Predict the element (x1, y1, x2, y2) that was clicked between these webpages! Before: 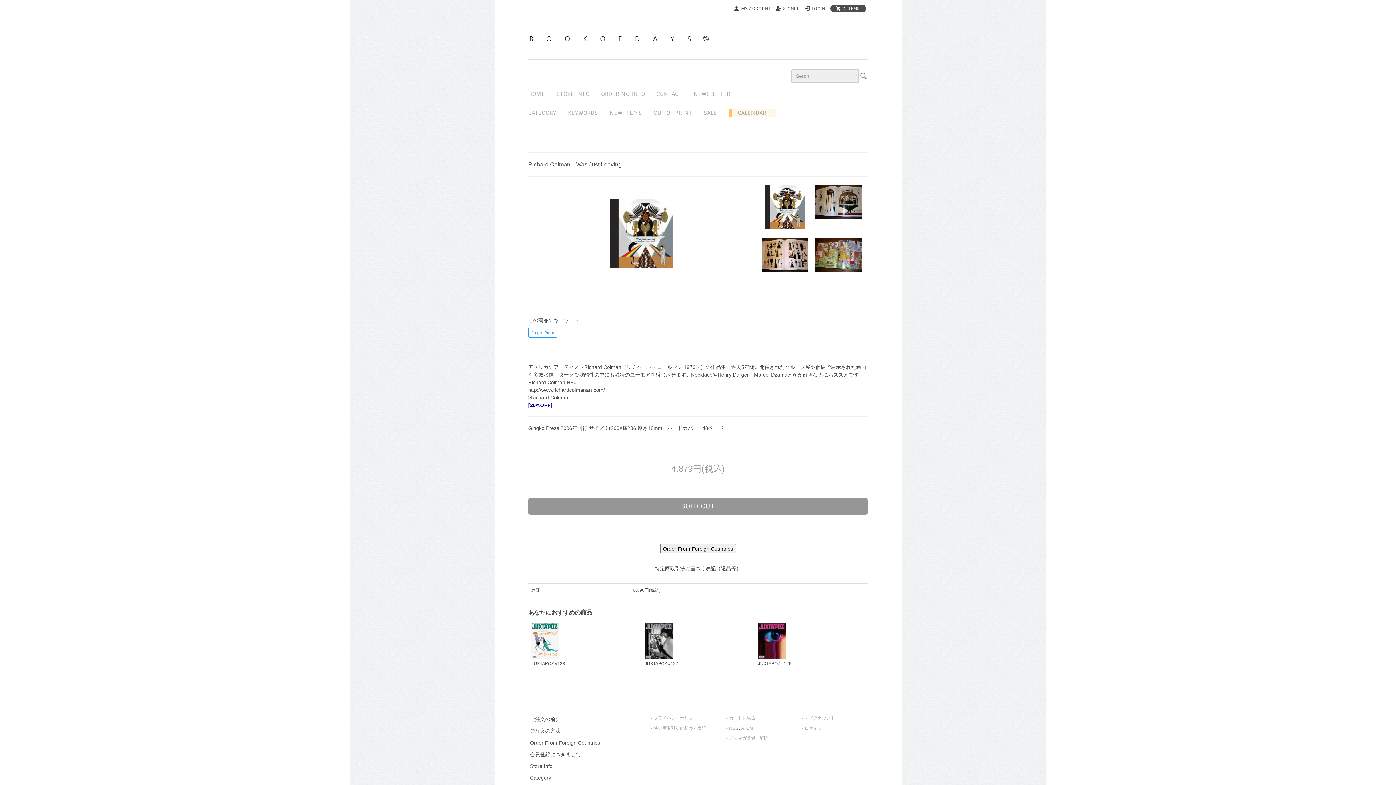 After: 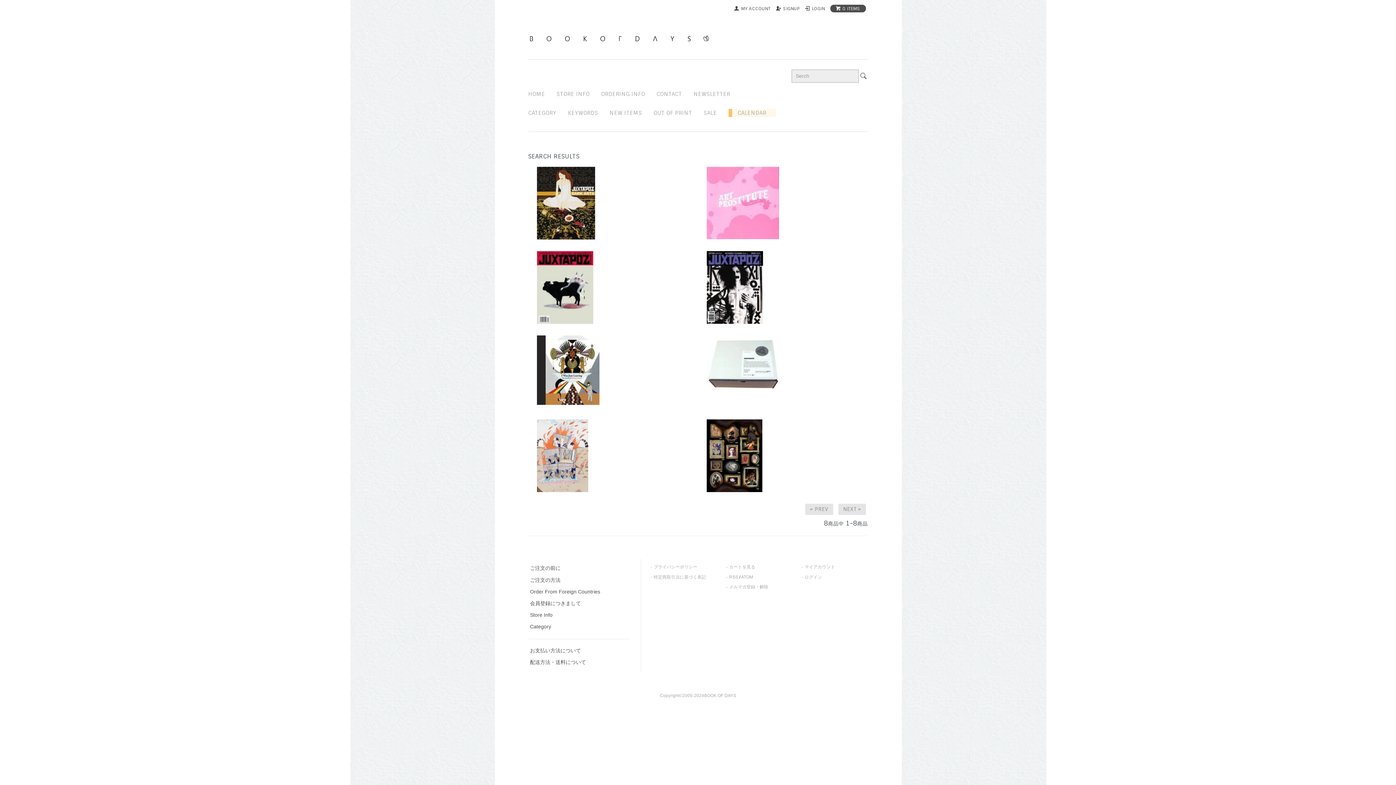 Action: label: >Richard Colman bbox: (528, 394, 568, 400)